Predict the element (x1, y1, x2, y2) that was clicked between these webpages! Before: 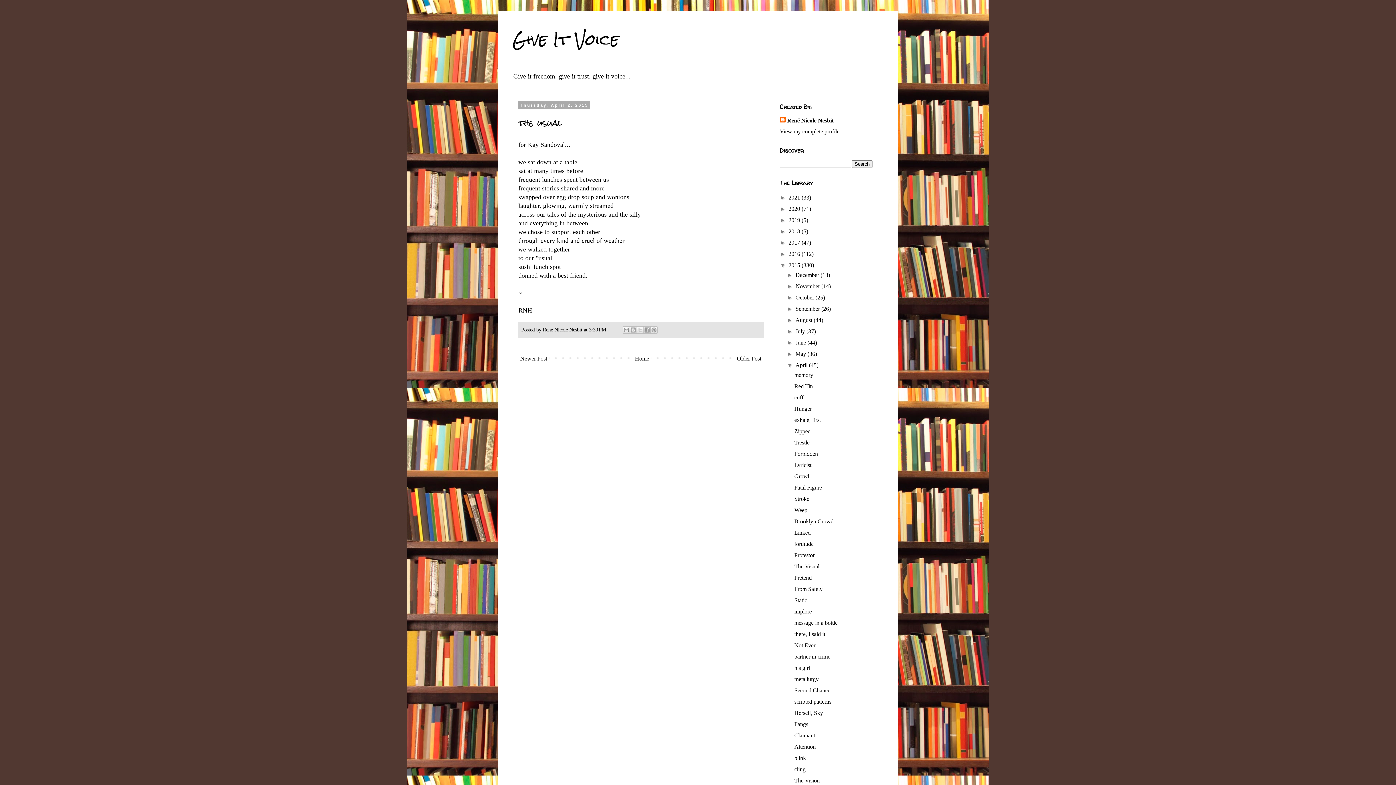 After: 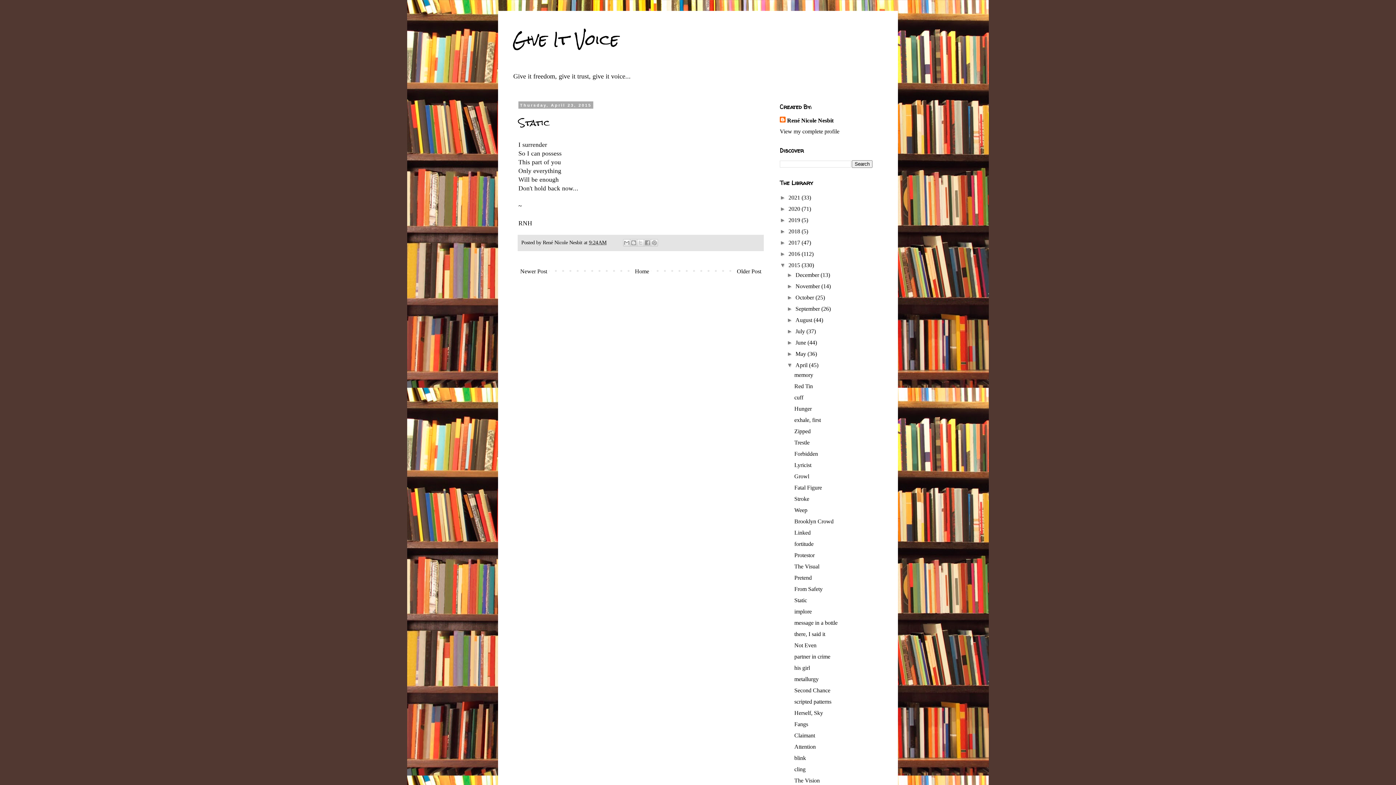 Action: label: Static bbox: (794, 597, 807, 603)